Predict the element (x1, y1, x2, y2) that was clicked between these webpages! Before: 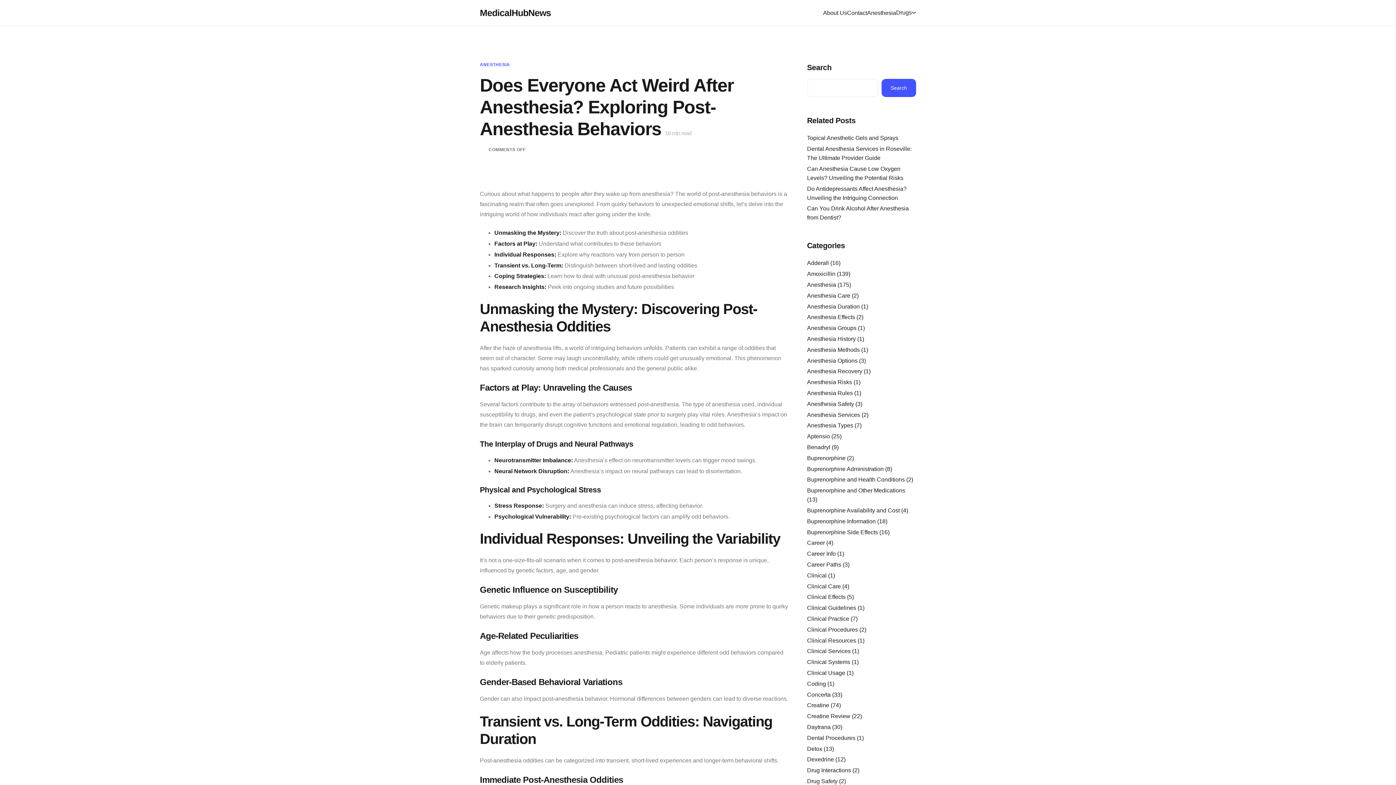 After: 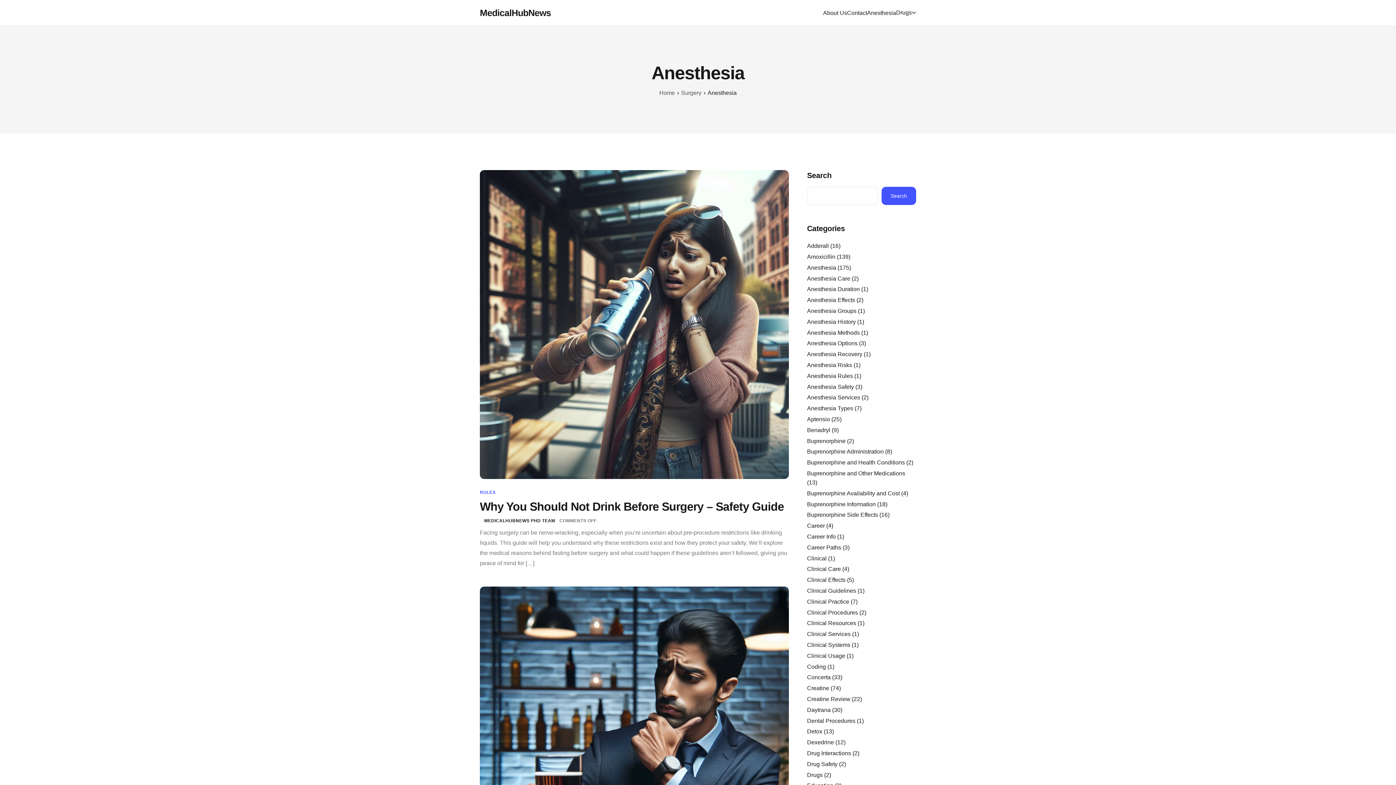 Action: label: Anesthesia bbox: (807, 281, 836, 288)